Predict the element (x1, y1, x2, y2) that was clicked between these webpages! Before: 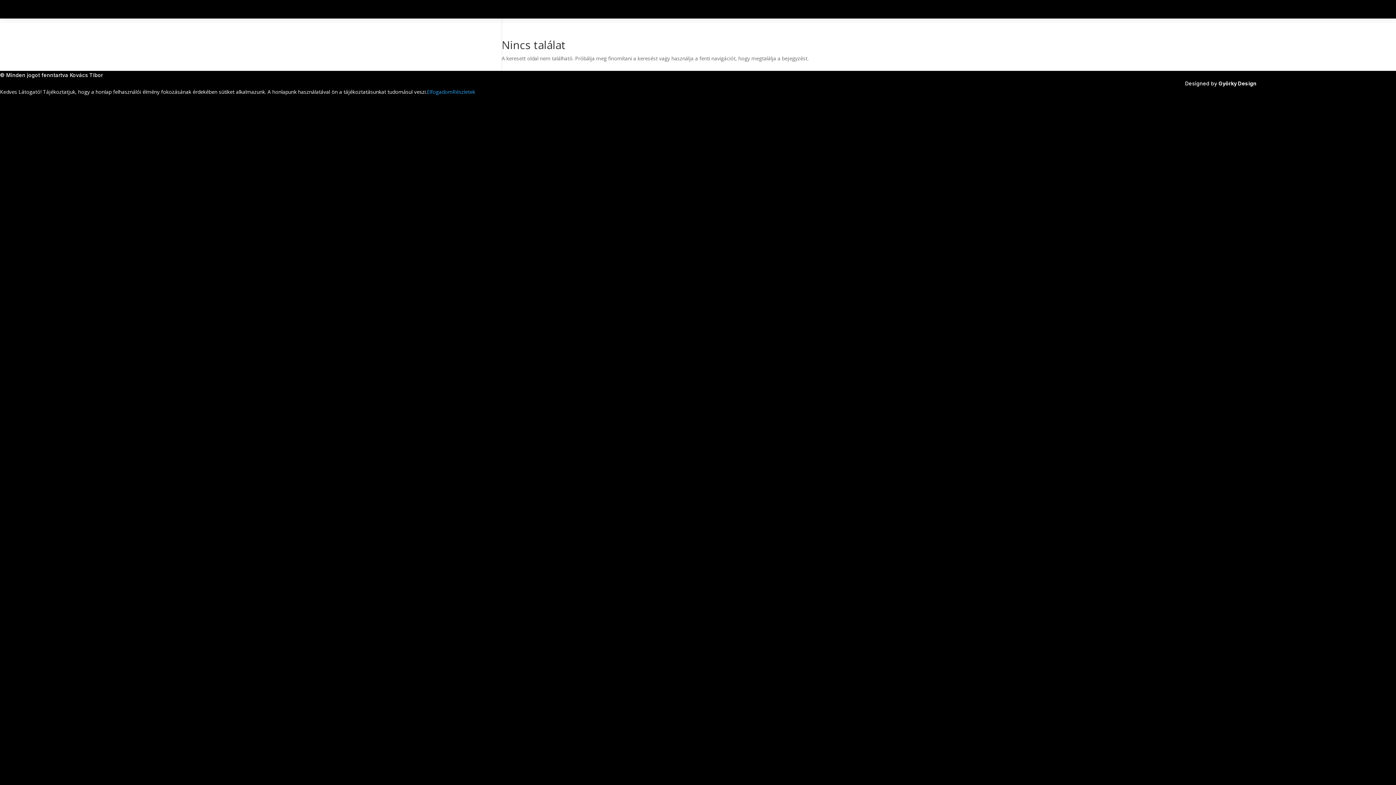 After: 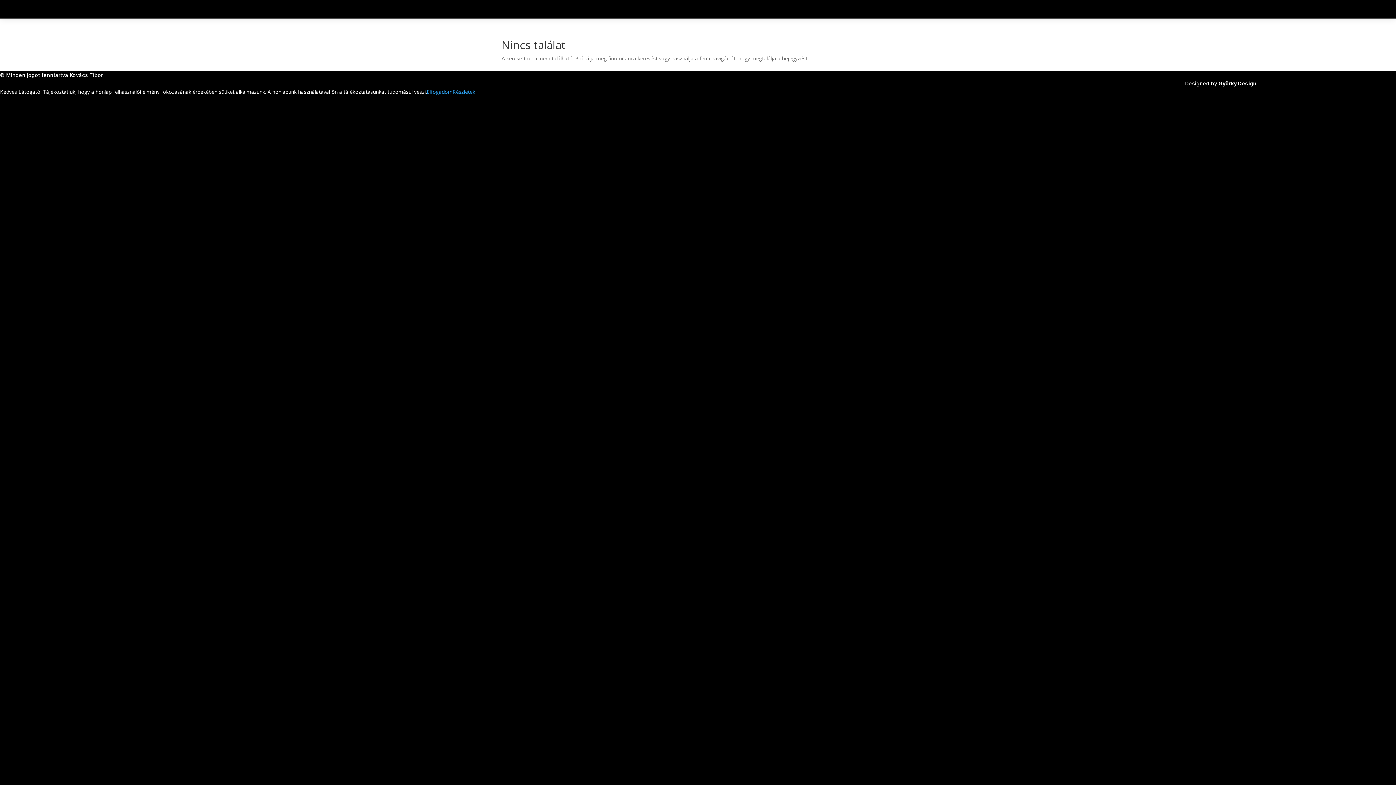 Action: label: Elfogadom bbox: (426, 88, 452, 95)